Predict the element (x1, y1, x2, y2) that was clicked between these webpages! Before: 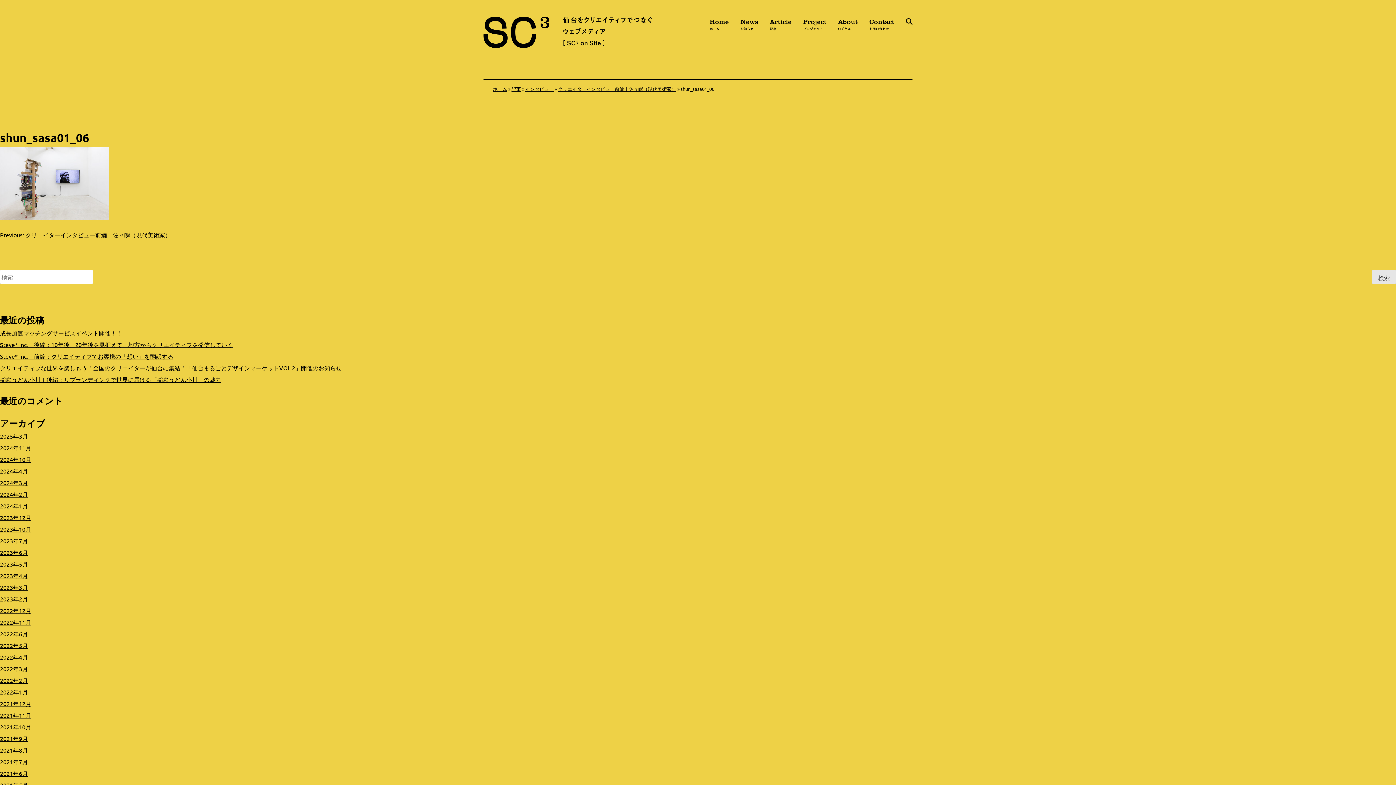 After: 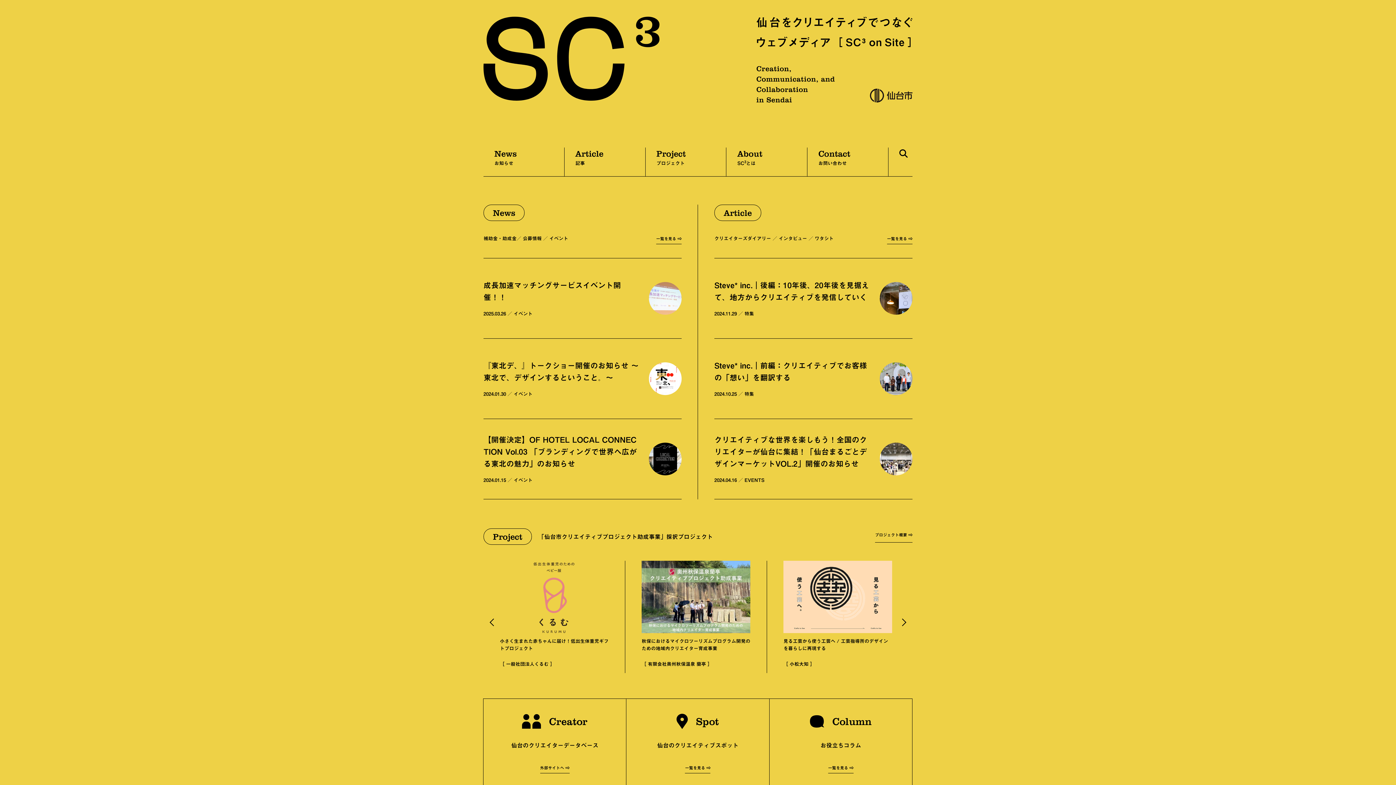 Action: label: 2022年11月 bbox: (0, 618, 31, 626)